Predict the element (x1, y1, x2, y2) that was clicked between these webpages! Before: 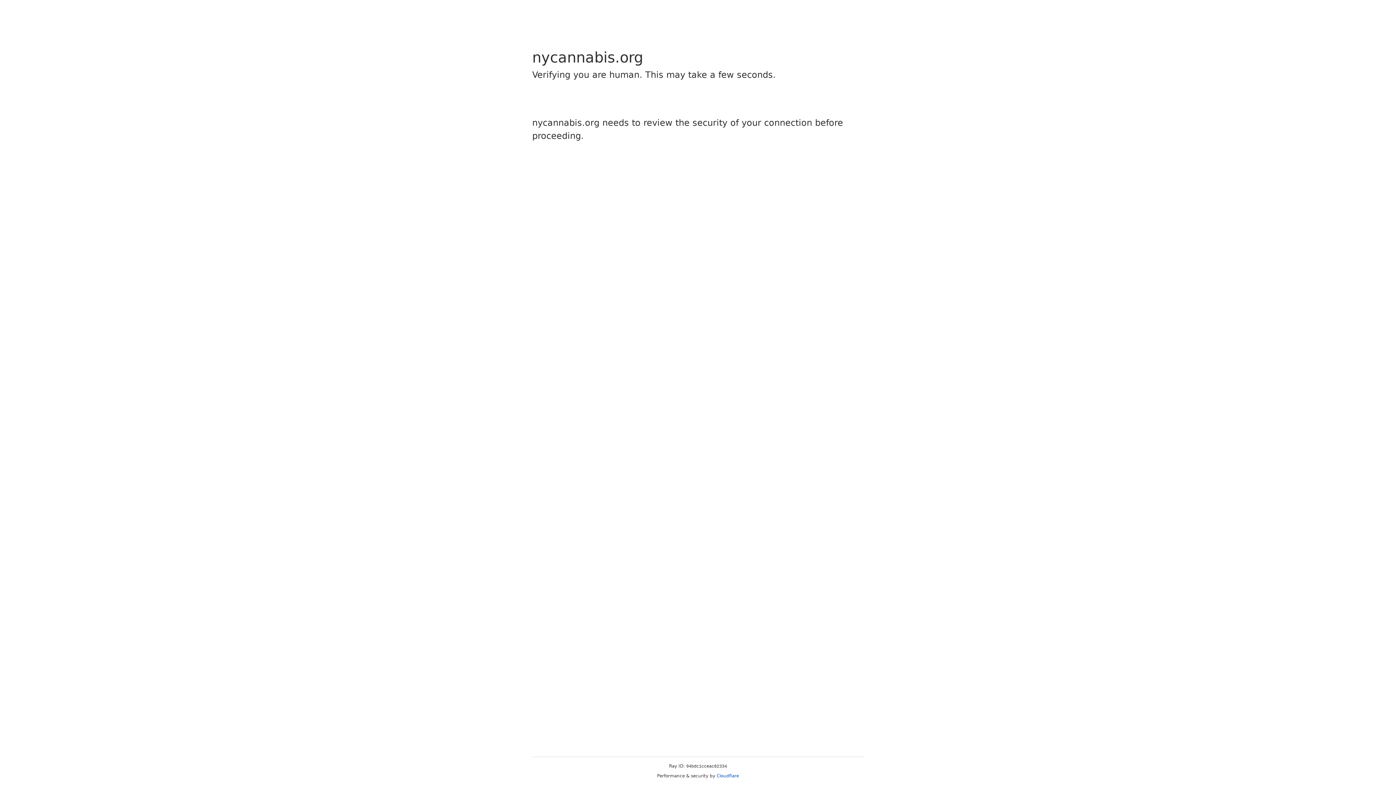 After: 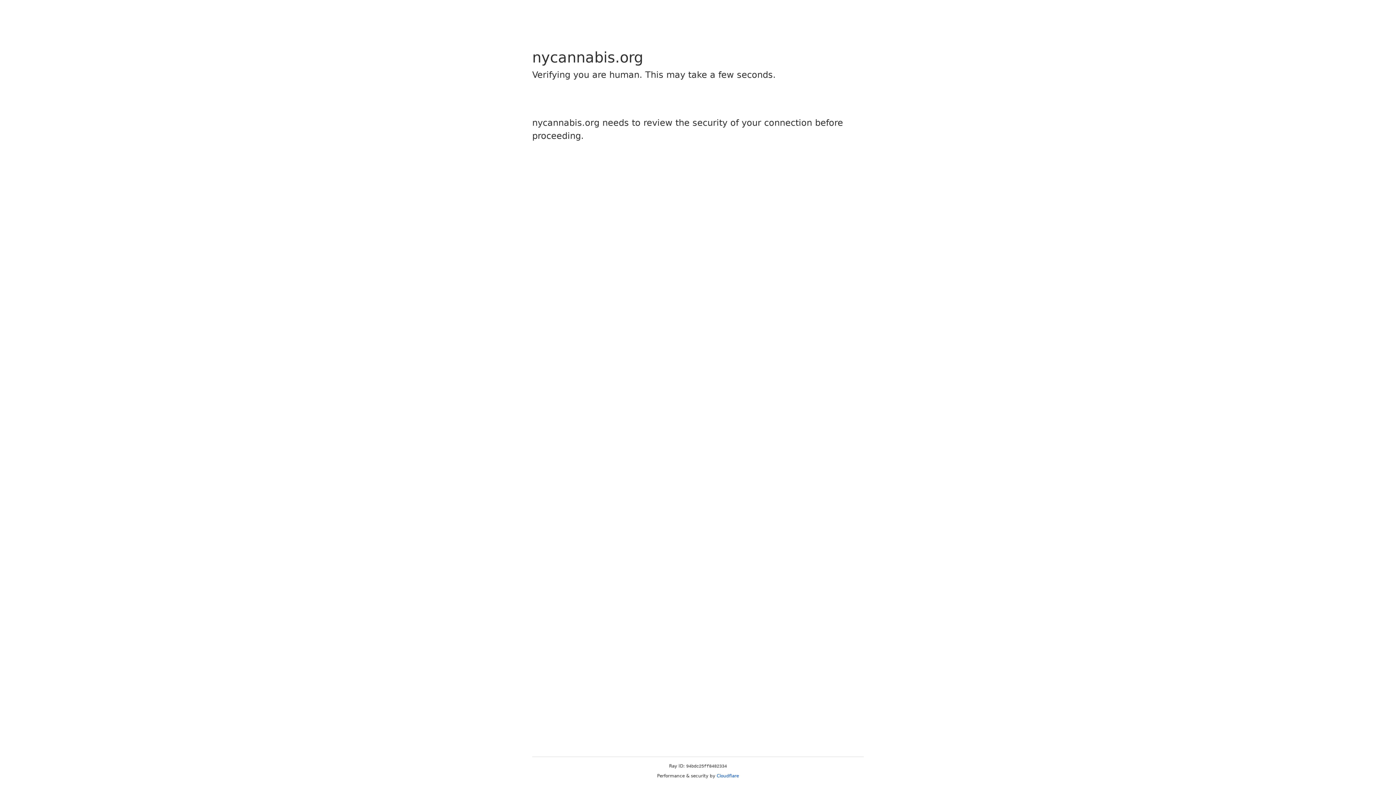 Action: label: Cloudflare bbox: (716, 773, 739, 778)